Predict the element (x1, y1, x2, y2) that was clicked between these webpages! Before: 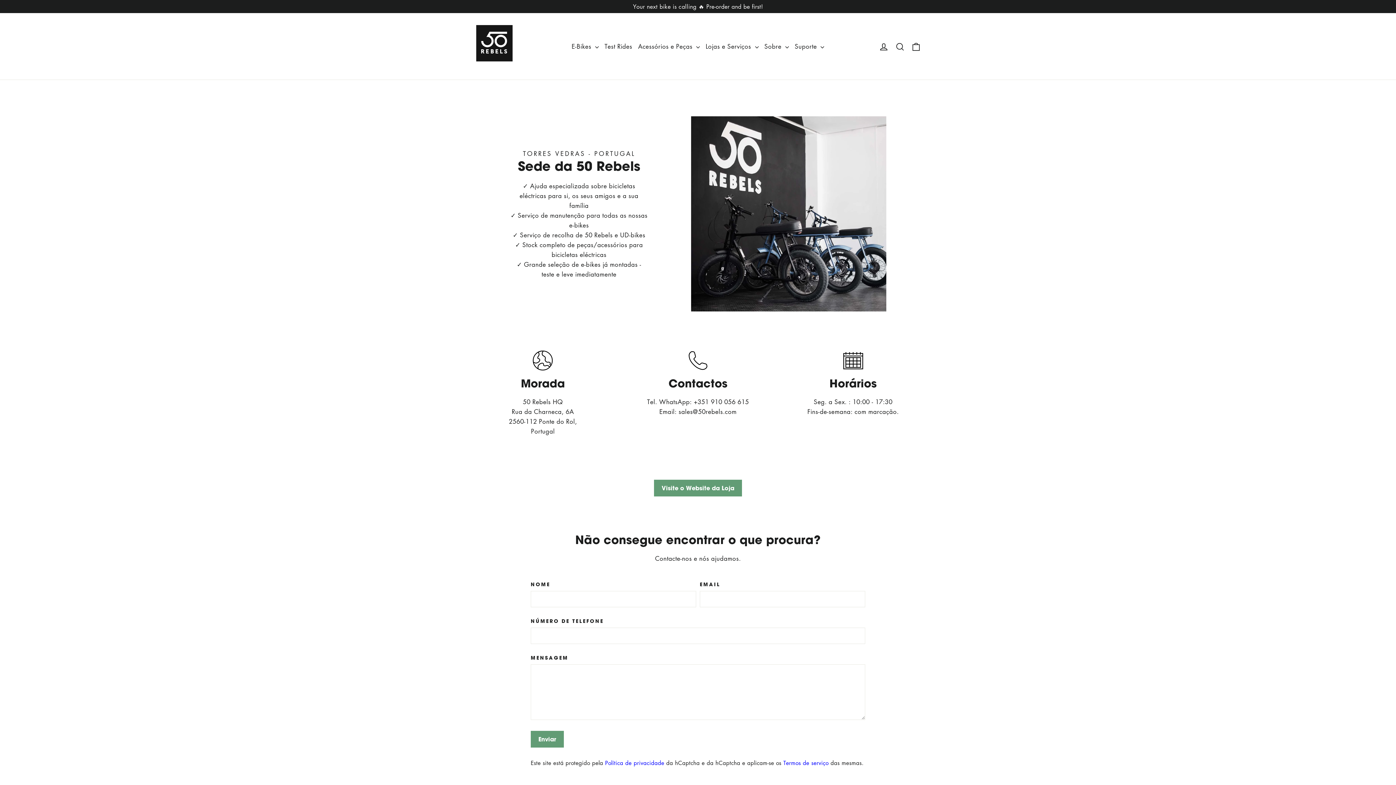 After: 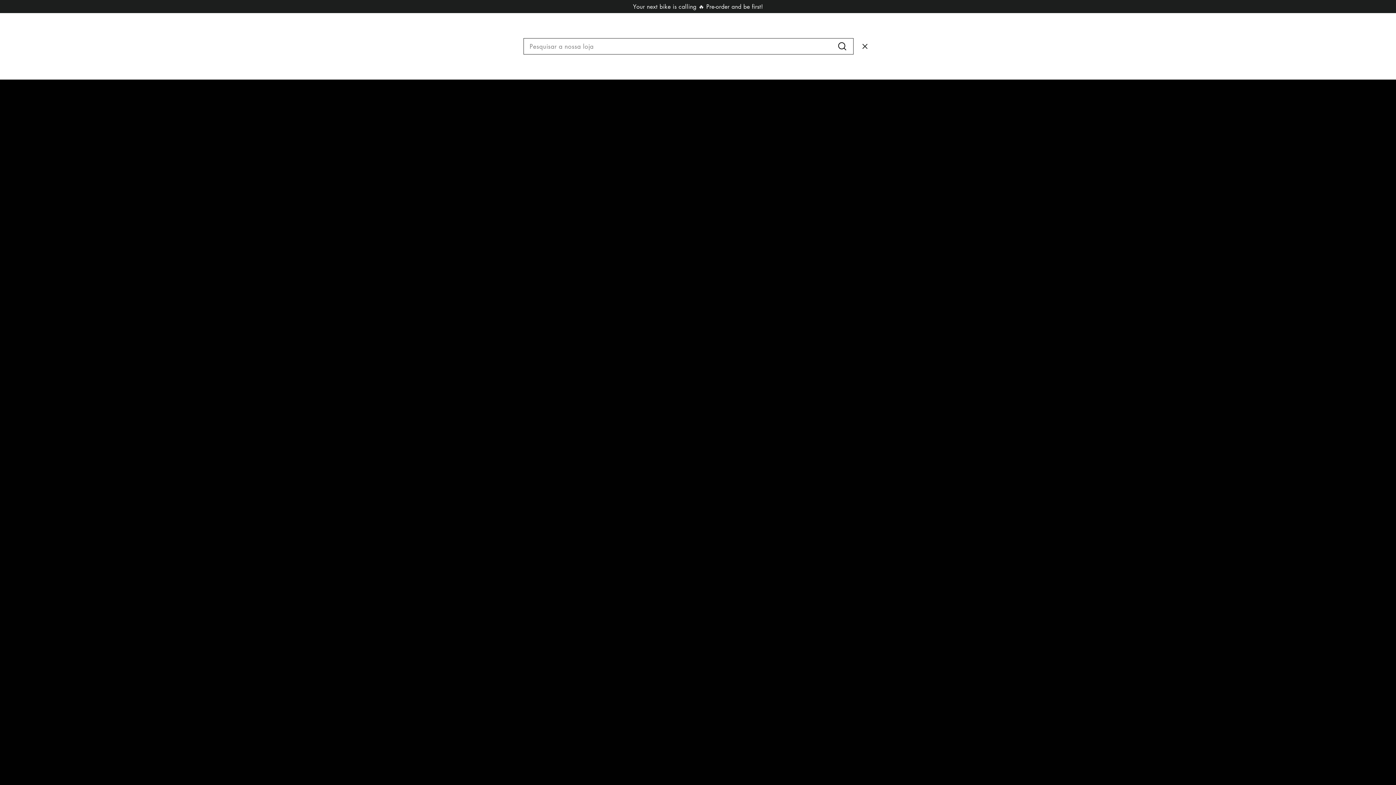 Action: label: Pesquisar bbox: (892, 37, 908, 55)